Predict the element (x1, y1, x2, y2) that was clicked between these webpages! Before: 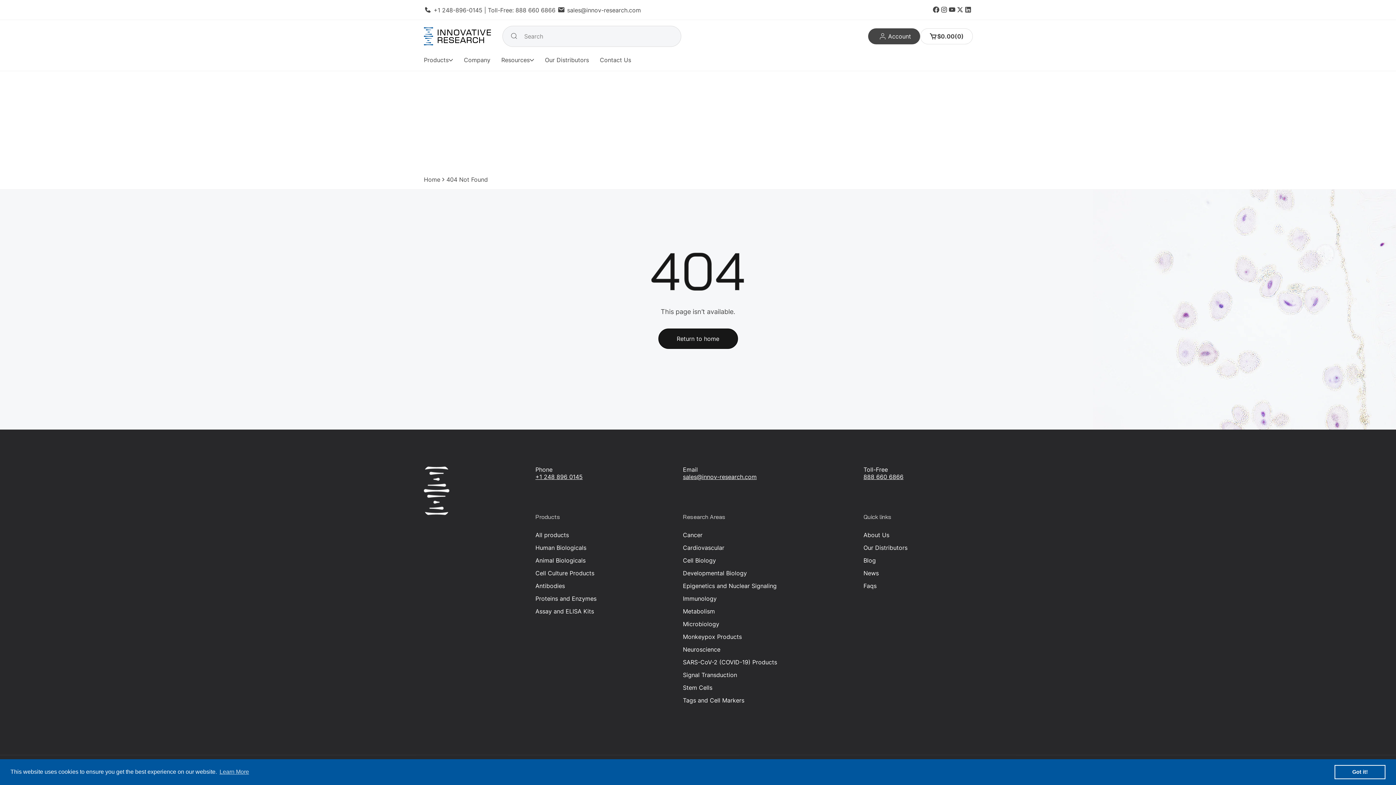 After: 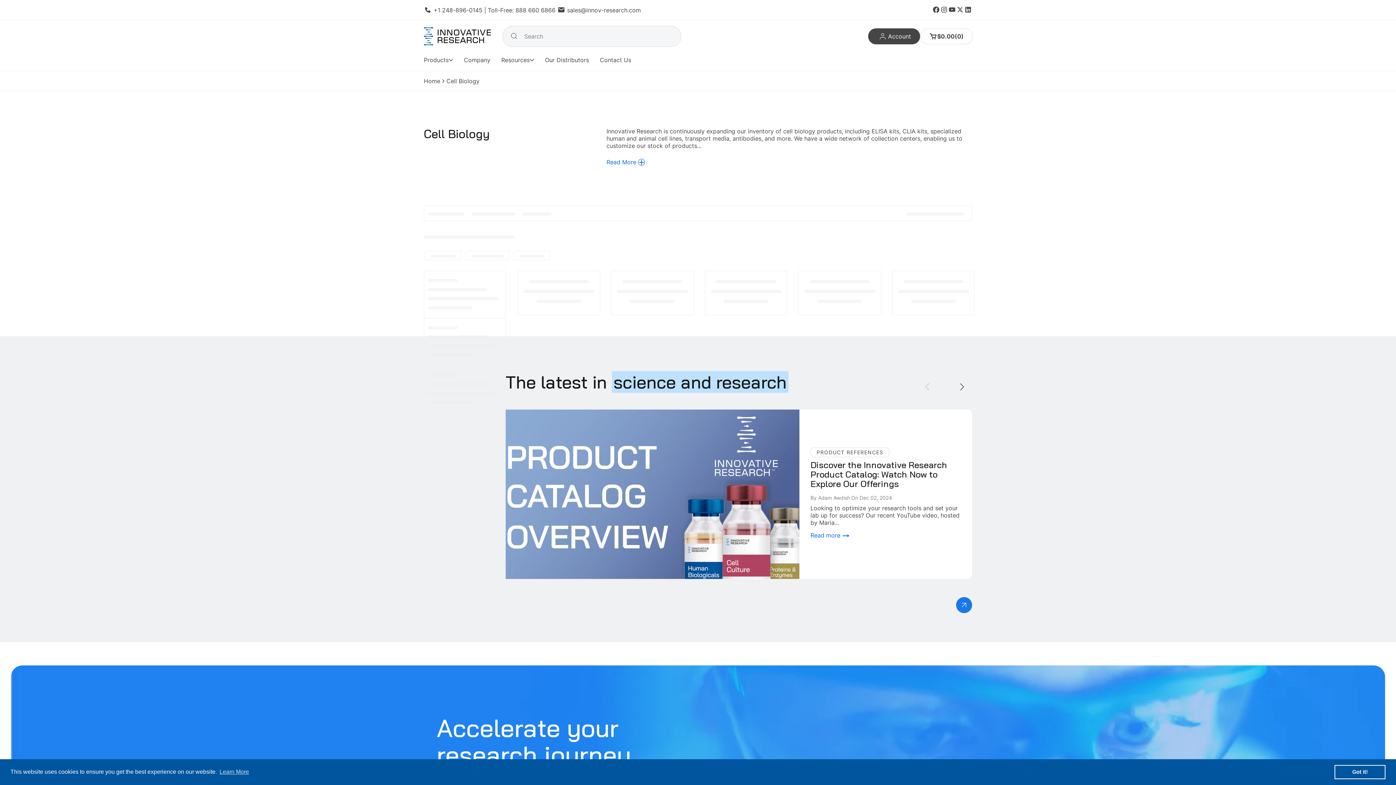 Action: label: Cell Biology bbox: (683, 555, 716, 566)